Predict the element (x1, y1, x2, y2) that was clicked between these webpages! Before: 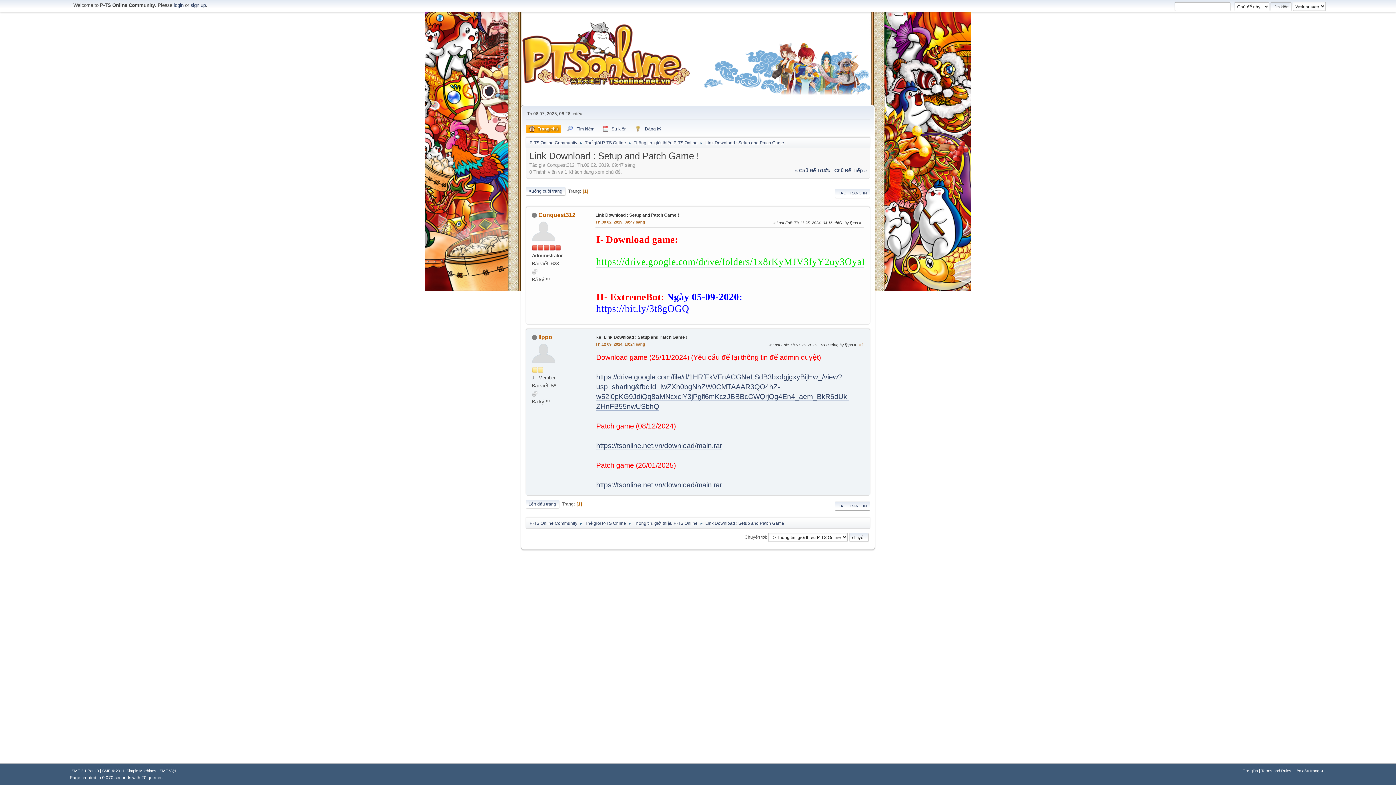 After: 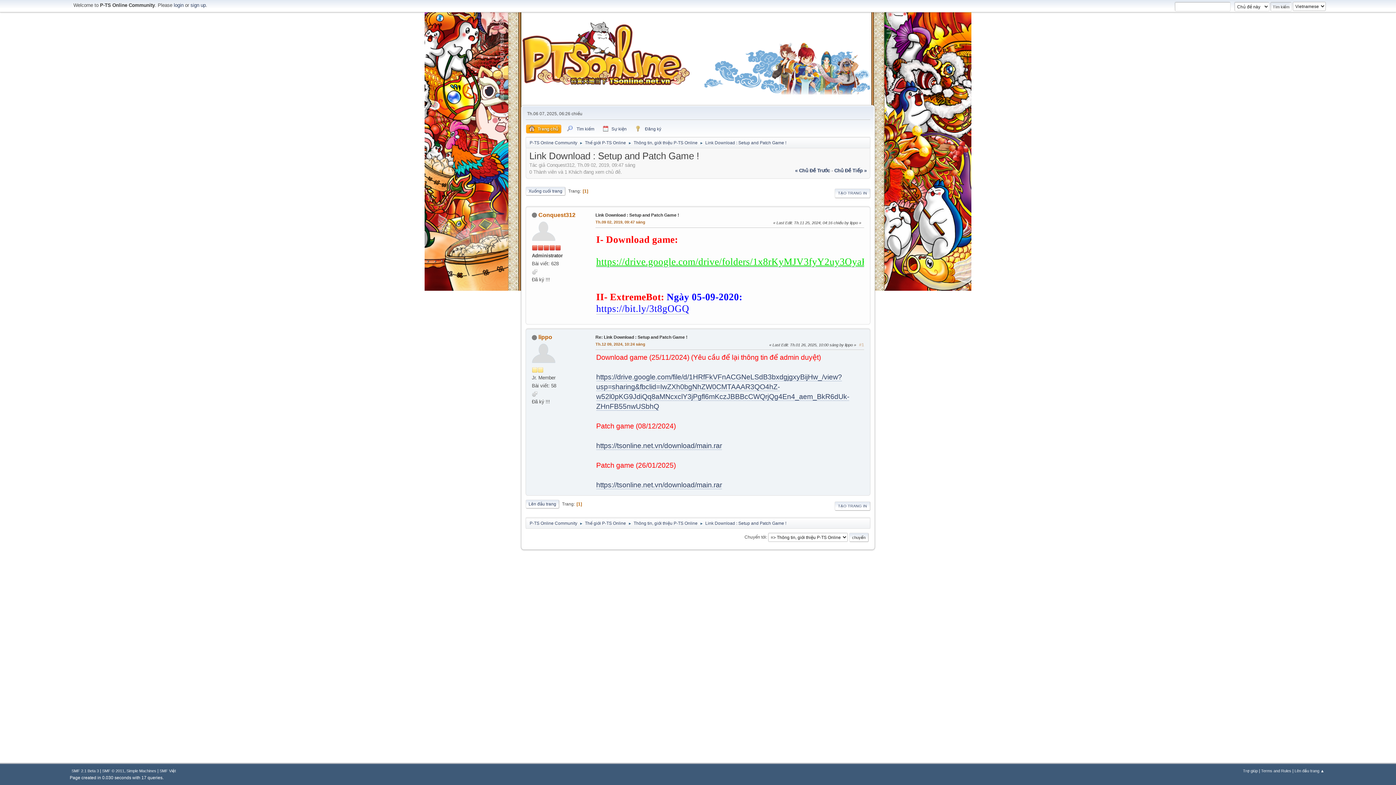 Action: bbox: (595, 334, 687, 339) label: Re: Link Download : Setup and Patch Game !